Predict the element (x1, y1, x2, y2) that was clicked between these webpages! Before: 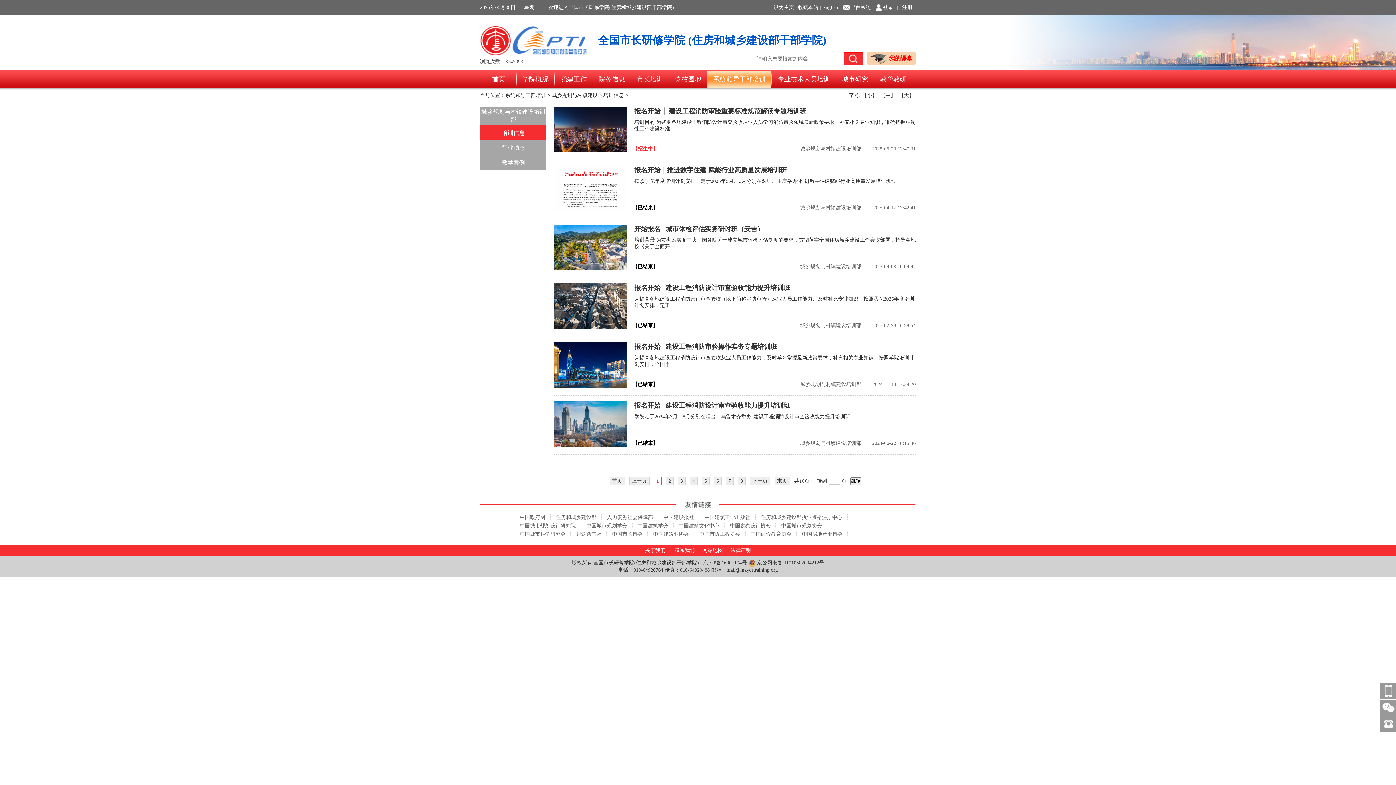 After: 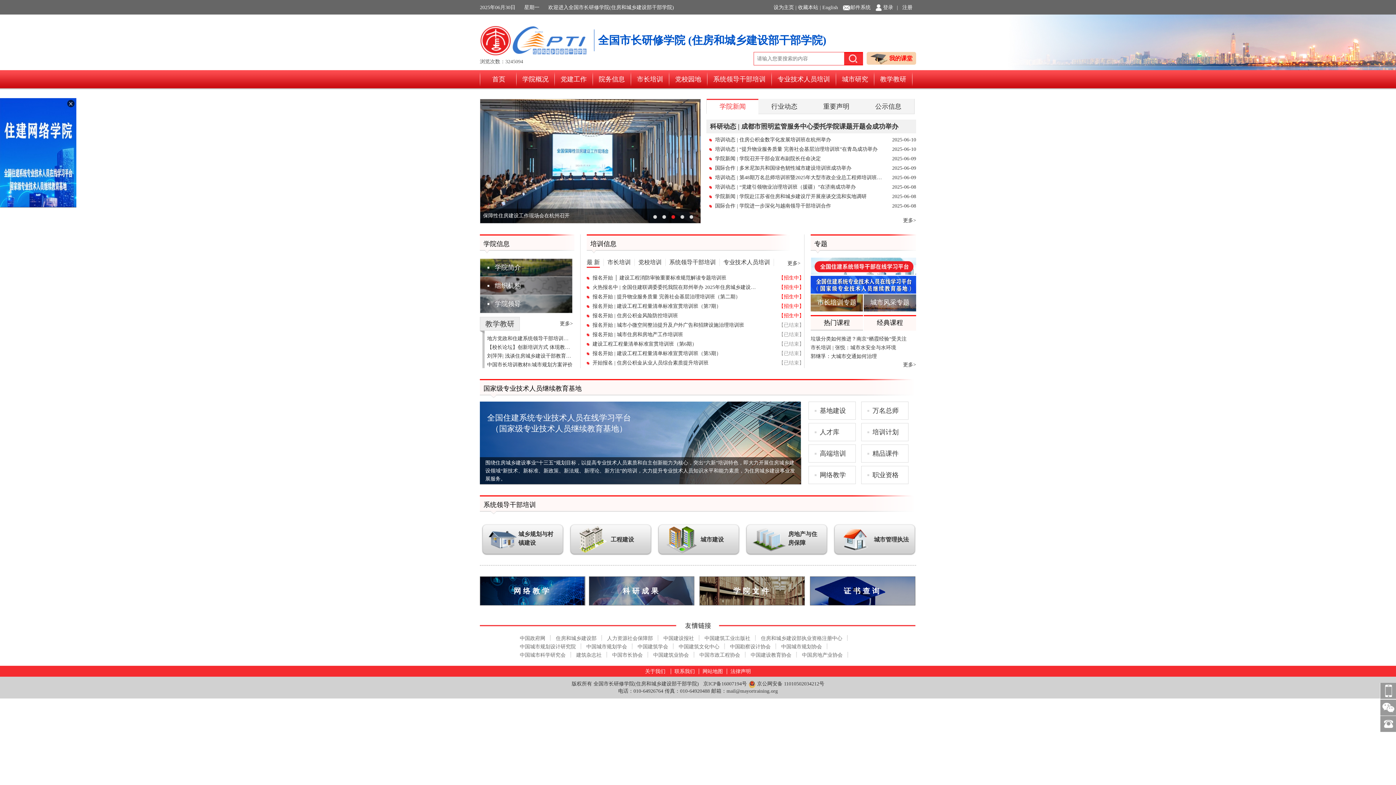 Action: label: 首页 bbox: (480, 70, 517, 88)